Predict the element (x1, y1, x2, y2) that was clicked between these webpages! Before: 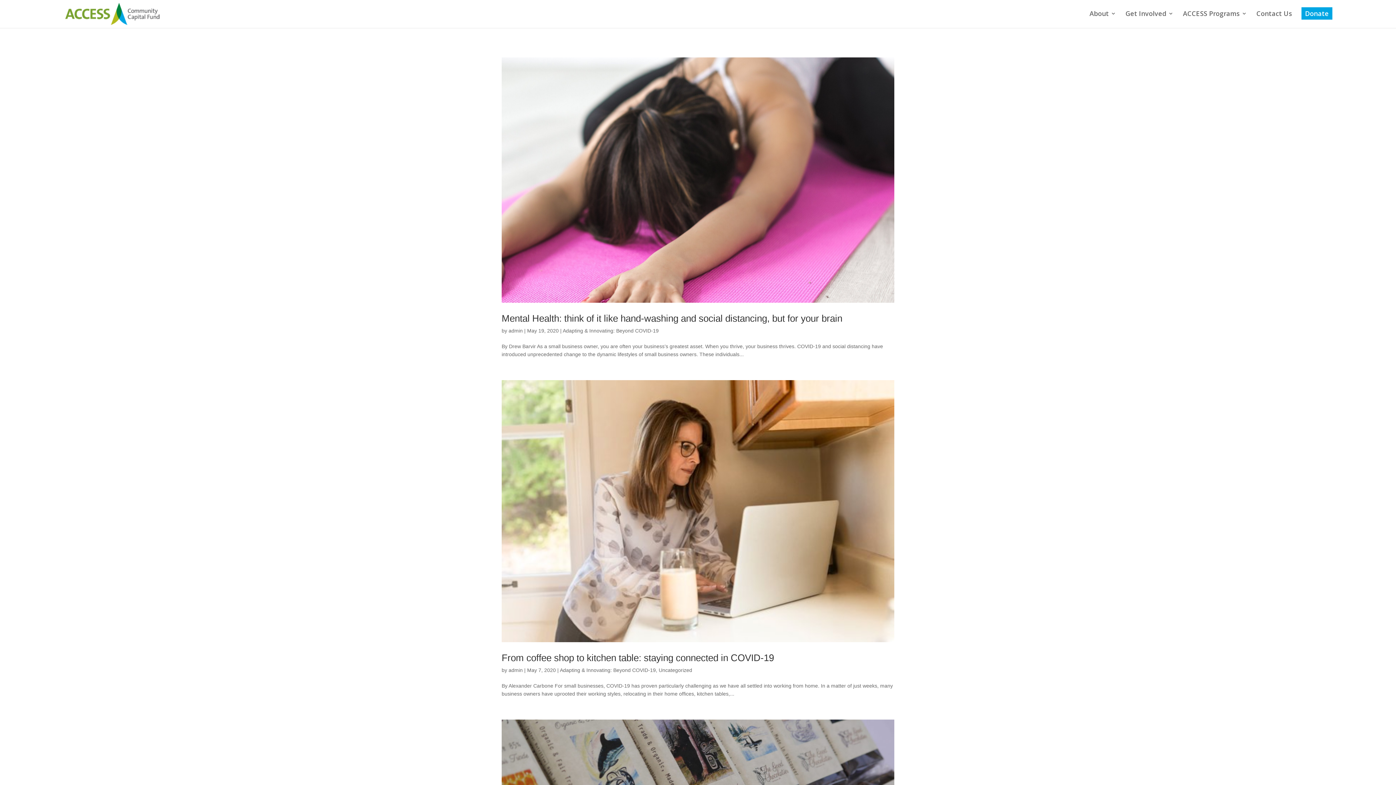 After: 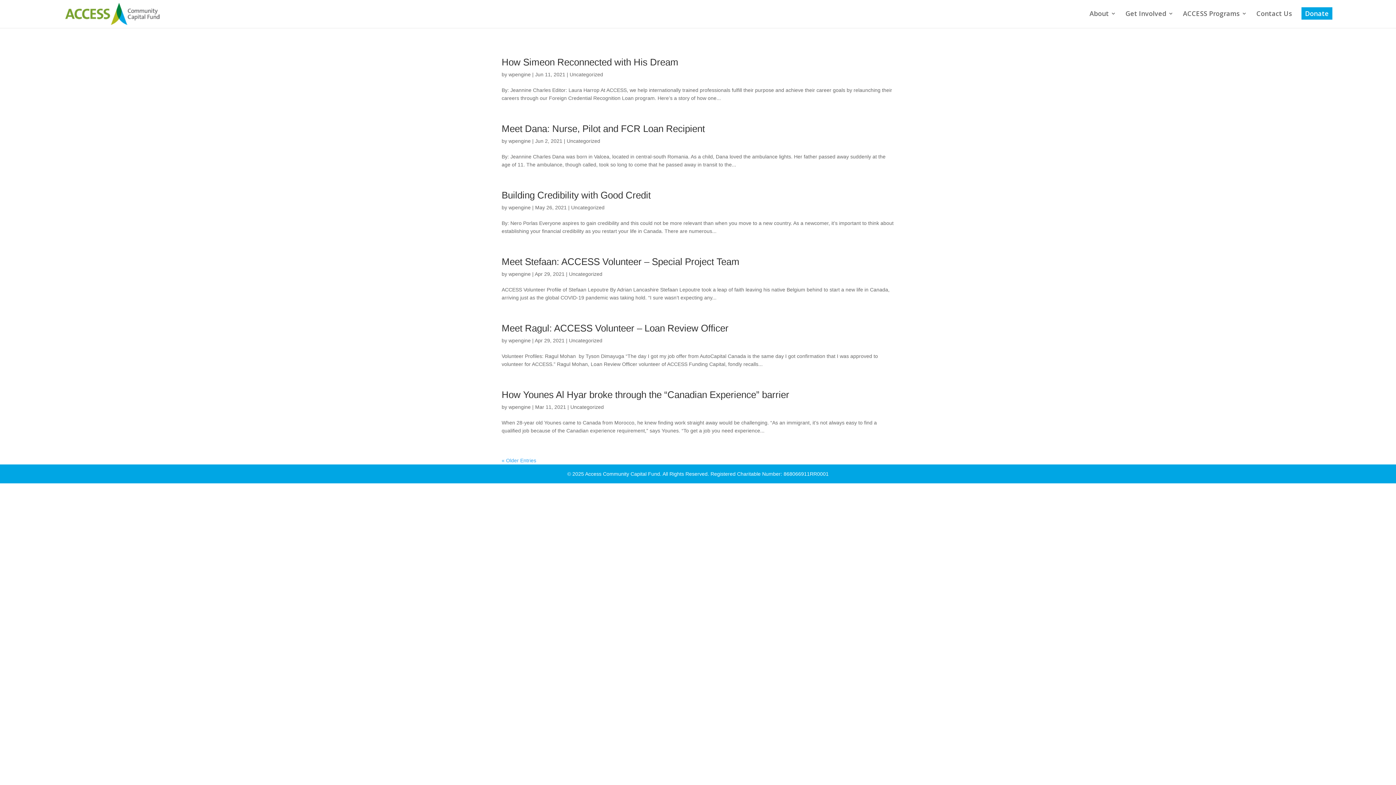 Action: bbox: (658, 667, 692, 673) label: Uncategorized